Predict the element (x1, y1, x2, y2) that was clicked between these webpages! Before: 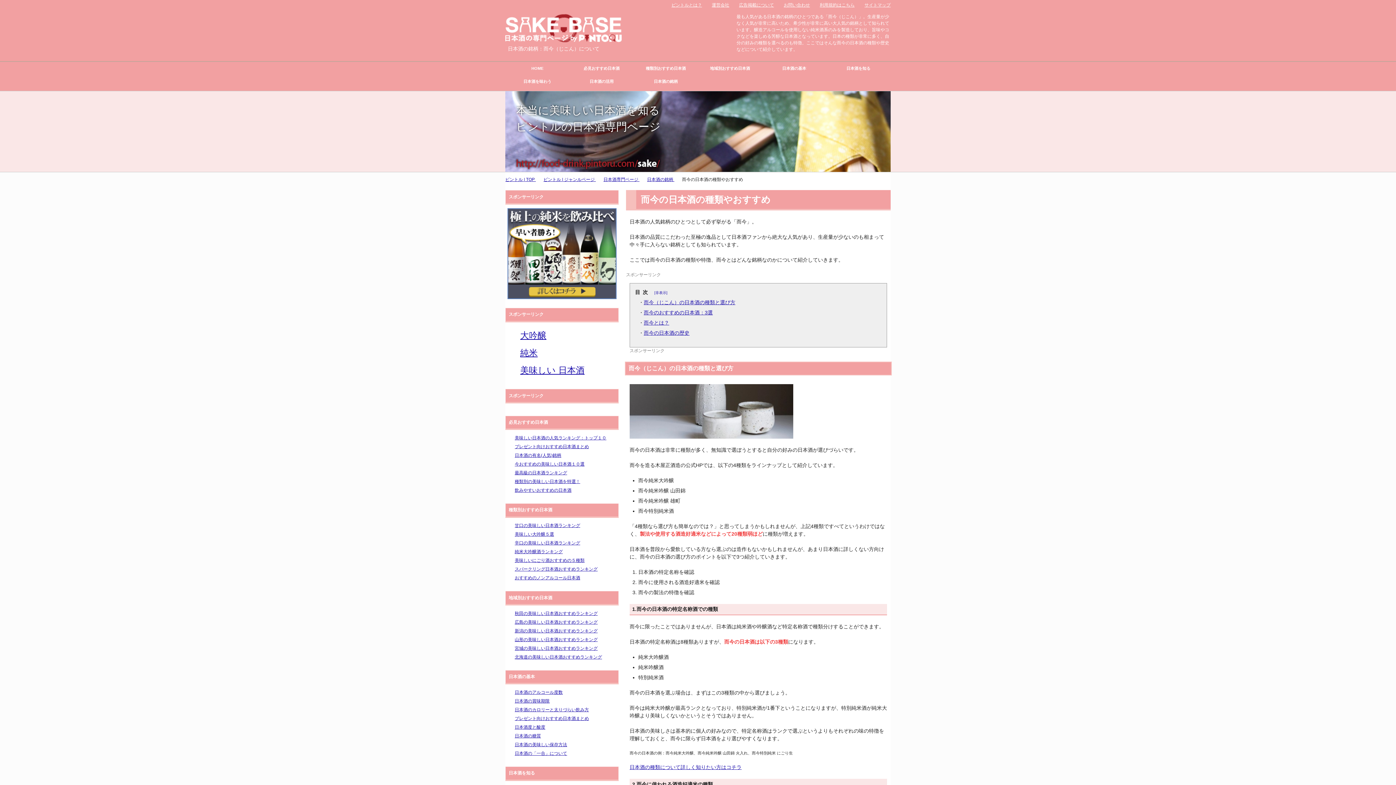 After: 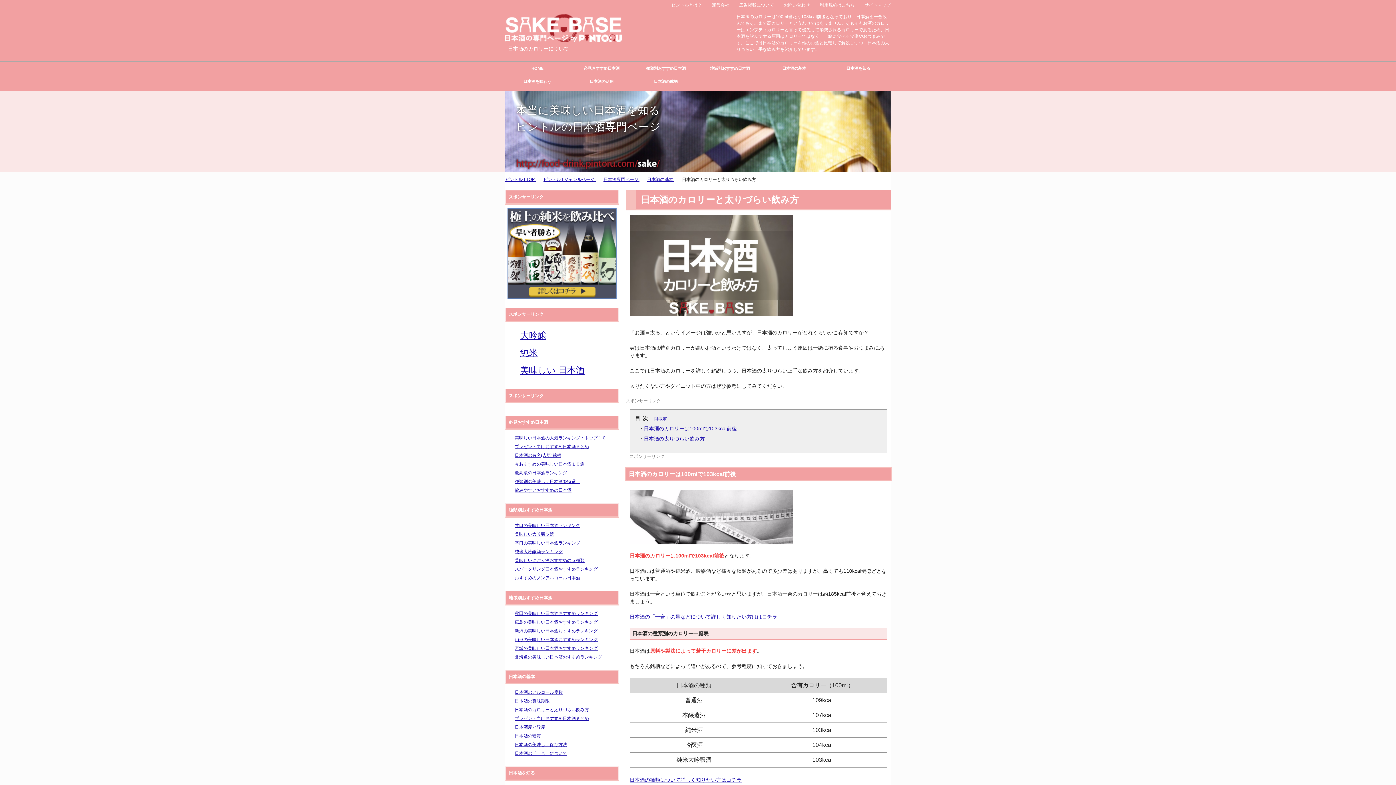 Action: label: 日本酒のカロリーと太りづらい飲み方 bbox: (514, 707, 589, 712)